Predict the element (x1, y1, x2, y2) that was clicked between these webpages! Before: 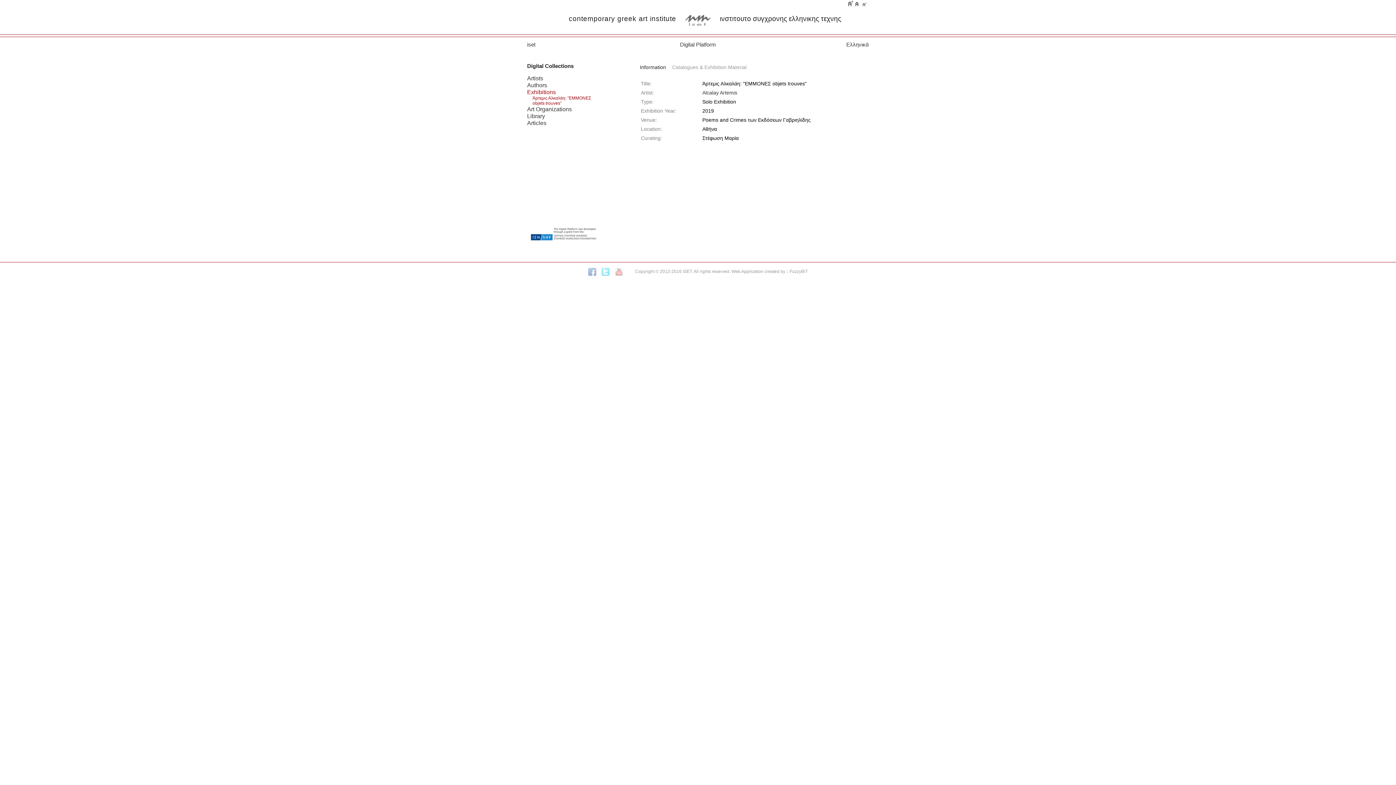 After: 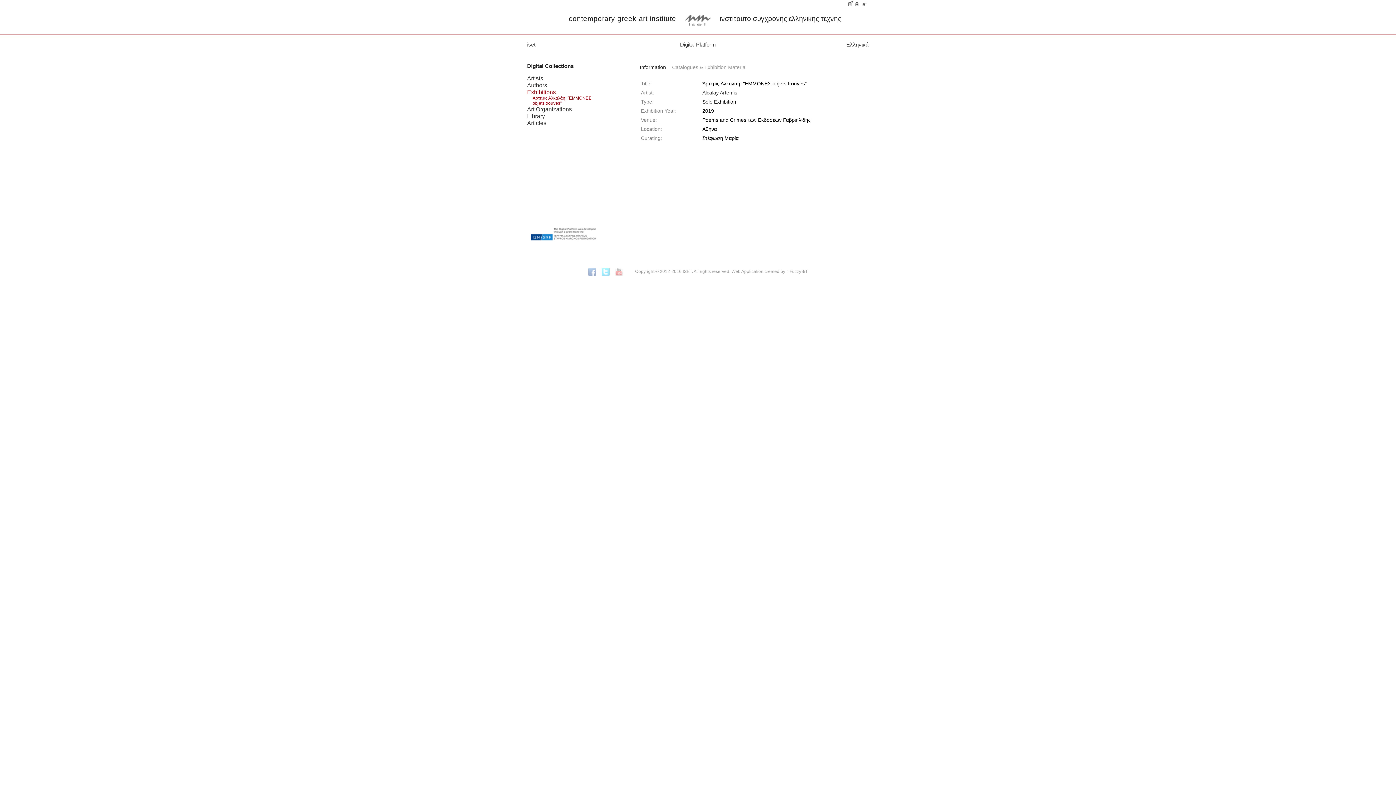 Action: bbox: (527, 239, 600, 245)